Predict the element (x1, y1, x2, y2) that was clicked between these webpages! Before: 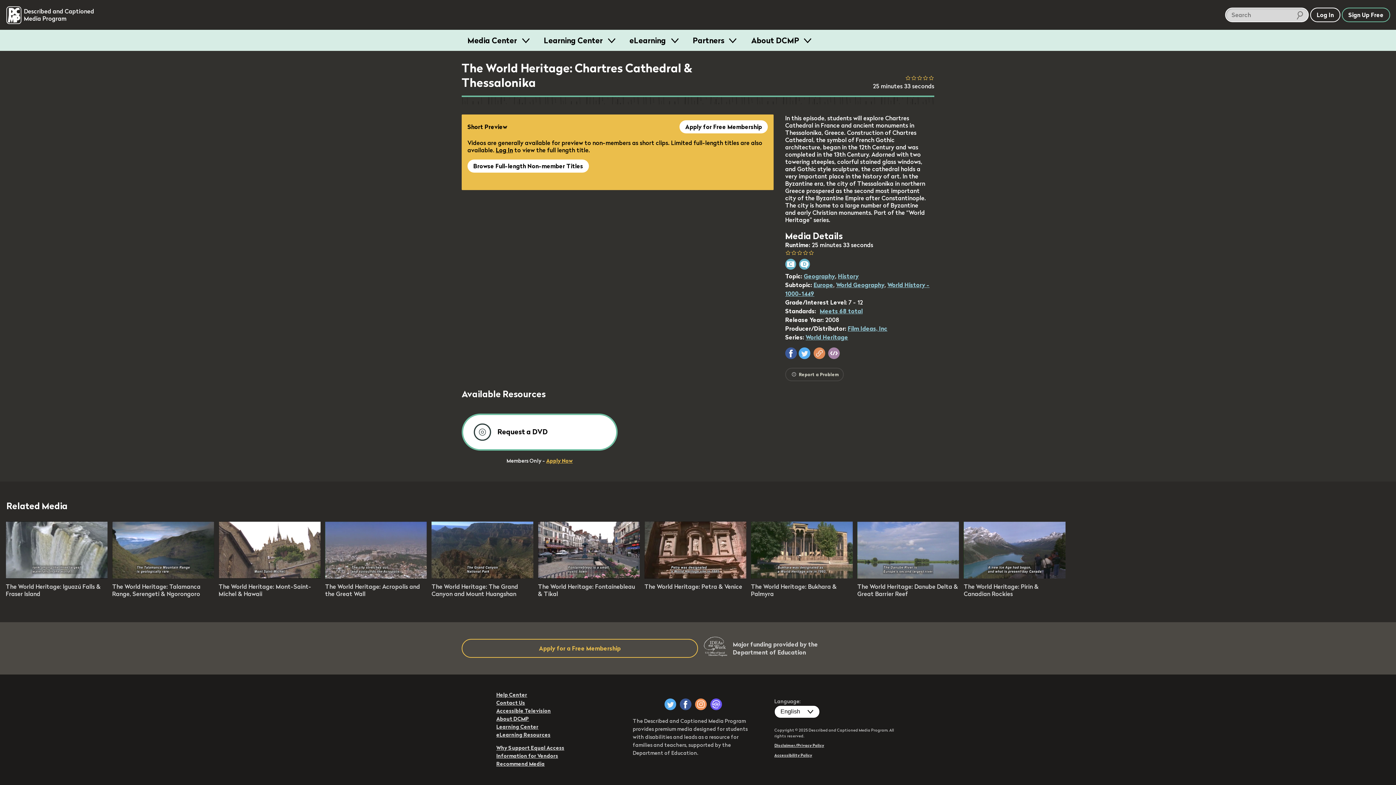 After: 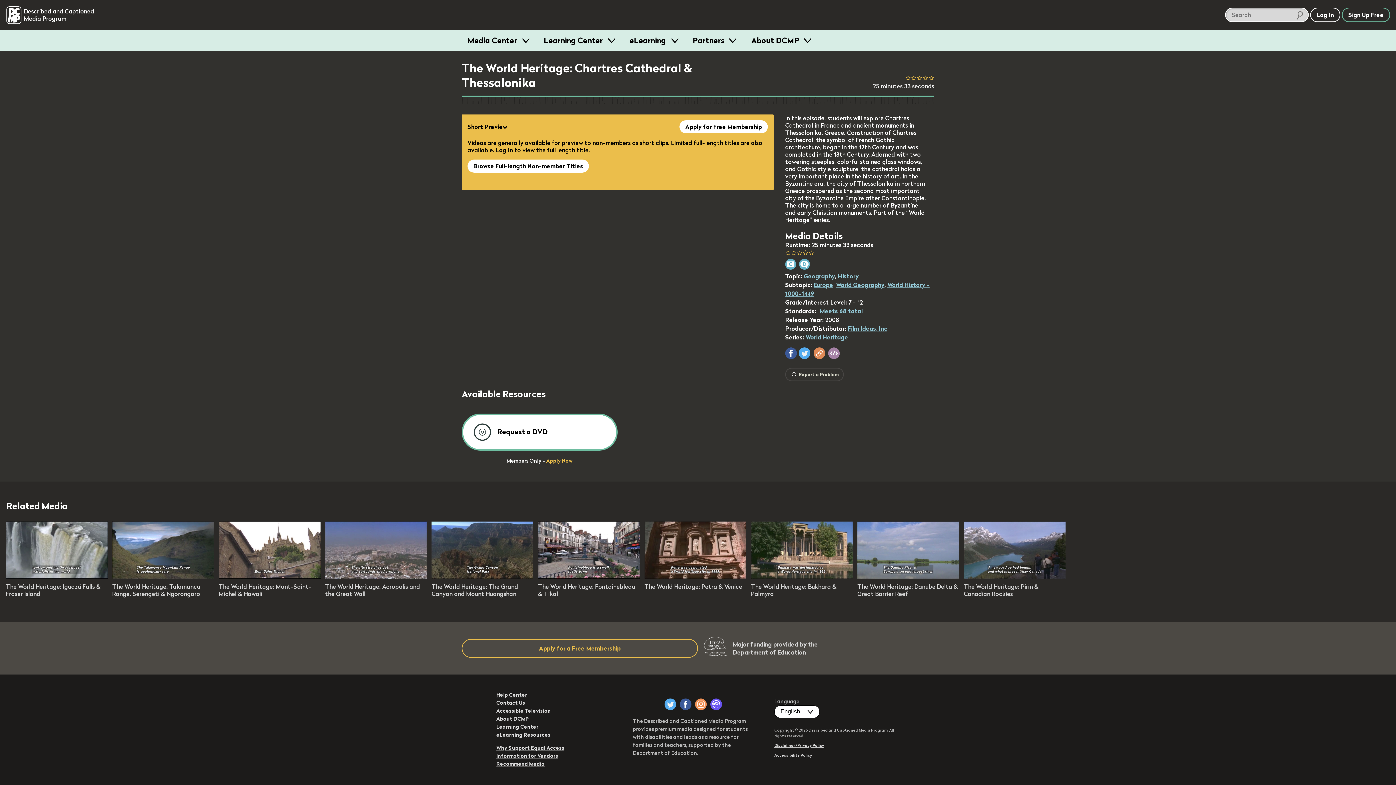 Action: bbox: (664, 699, 676, 710) label: DCMP on Twitter